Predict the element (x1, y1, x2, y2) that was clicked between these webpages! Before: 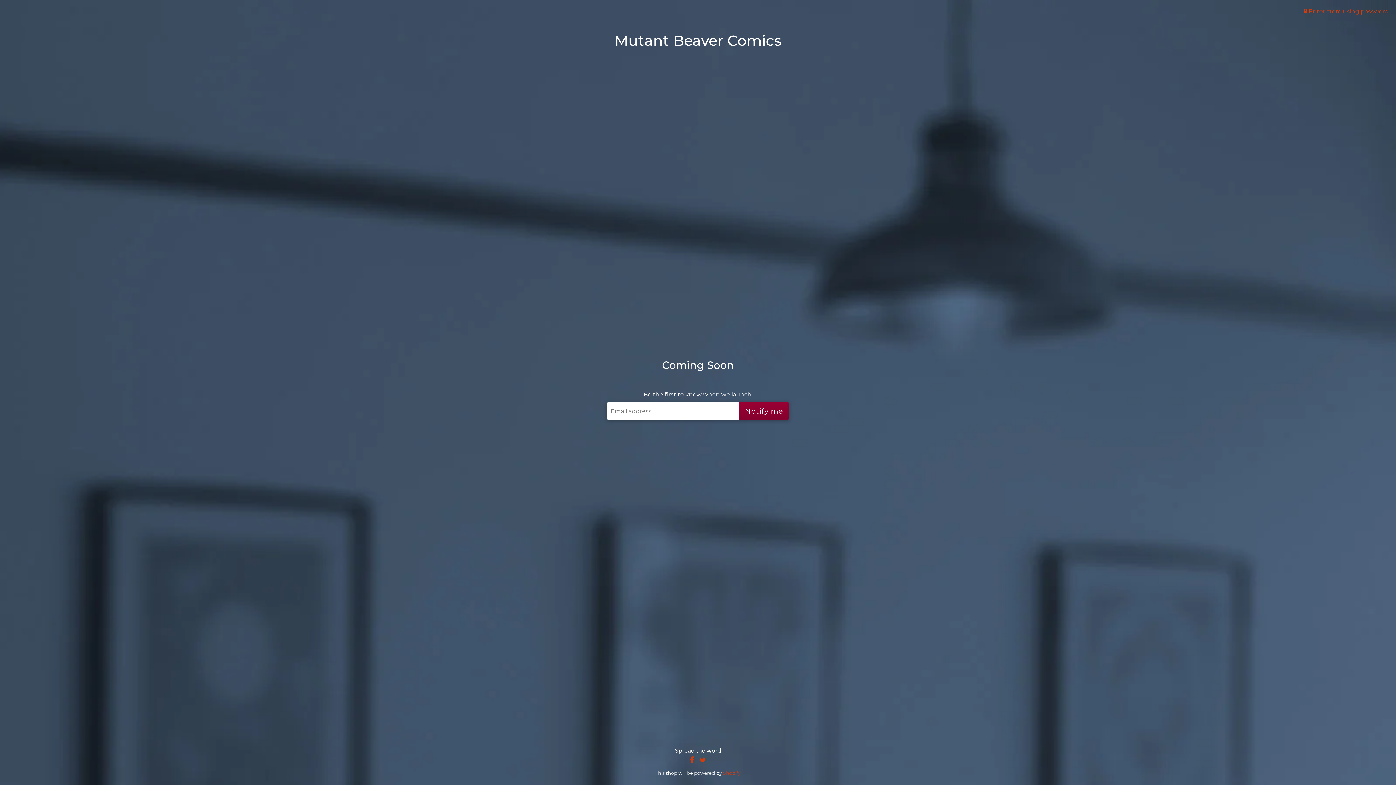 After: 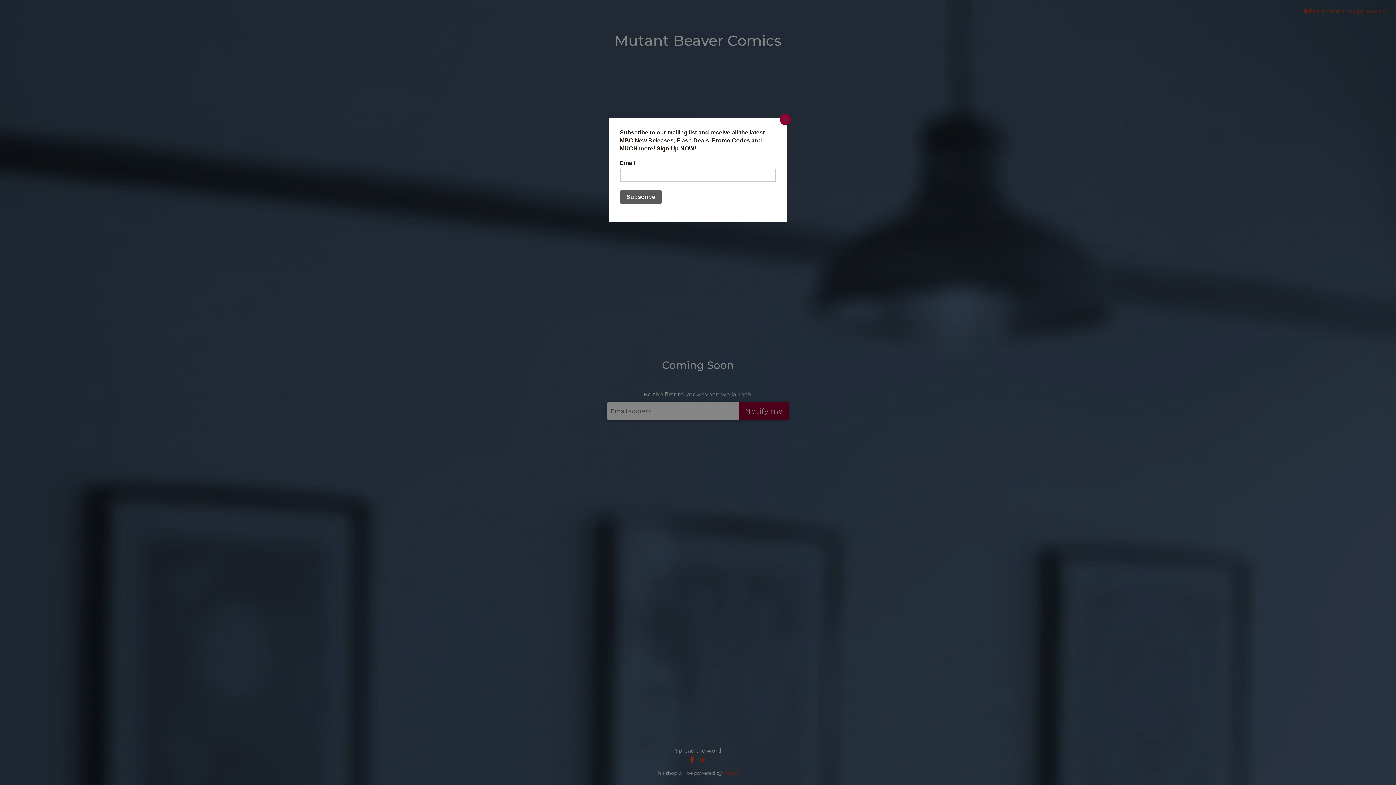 Action: bbox: (688, 755, 696, 765)